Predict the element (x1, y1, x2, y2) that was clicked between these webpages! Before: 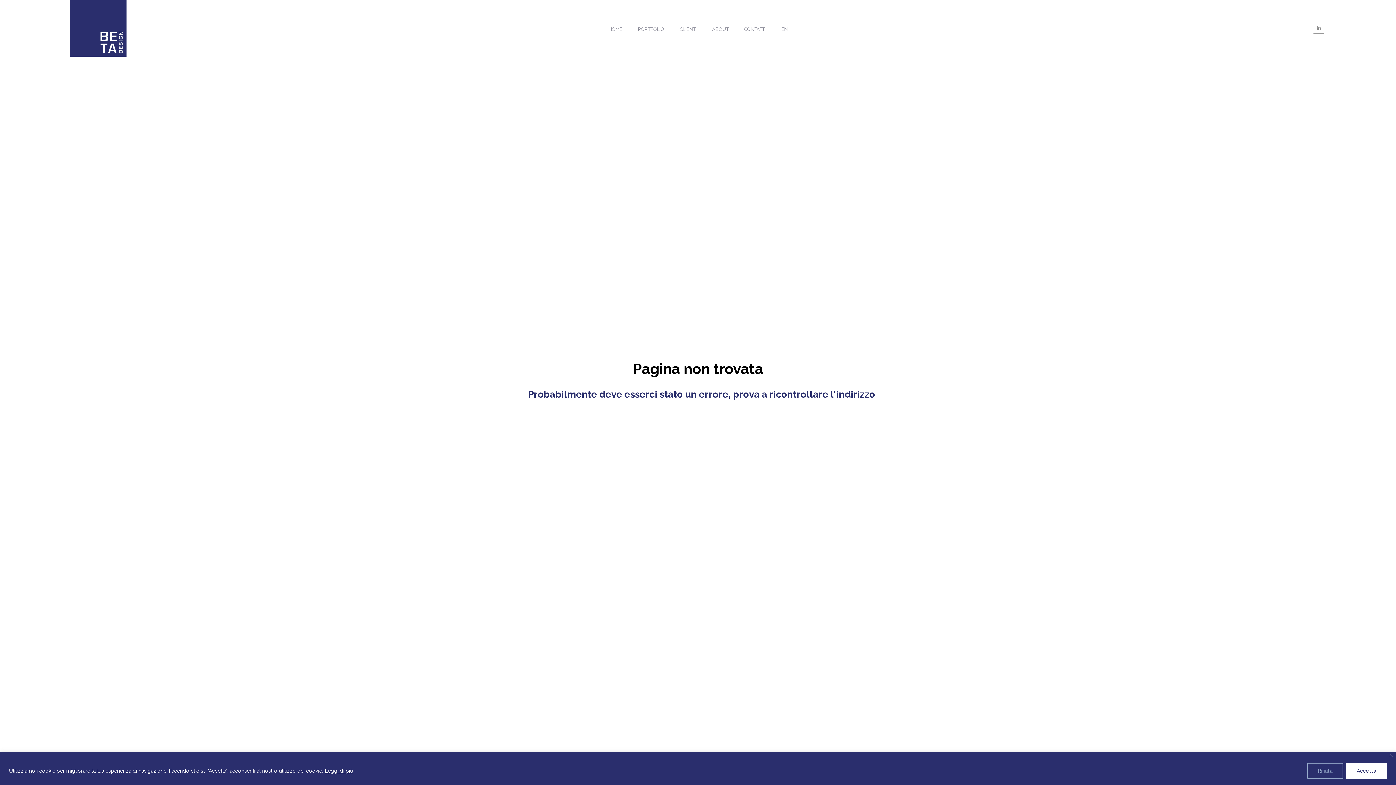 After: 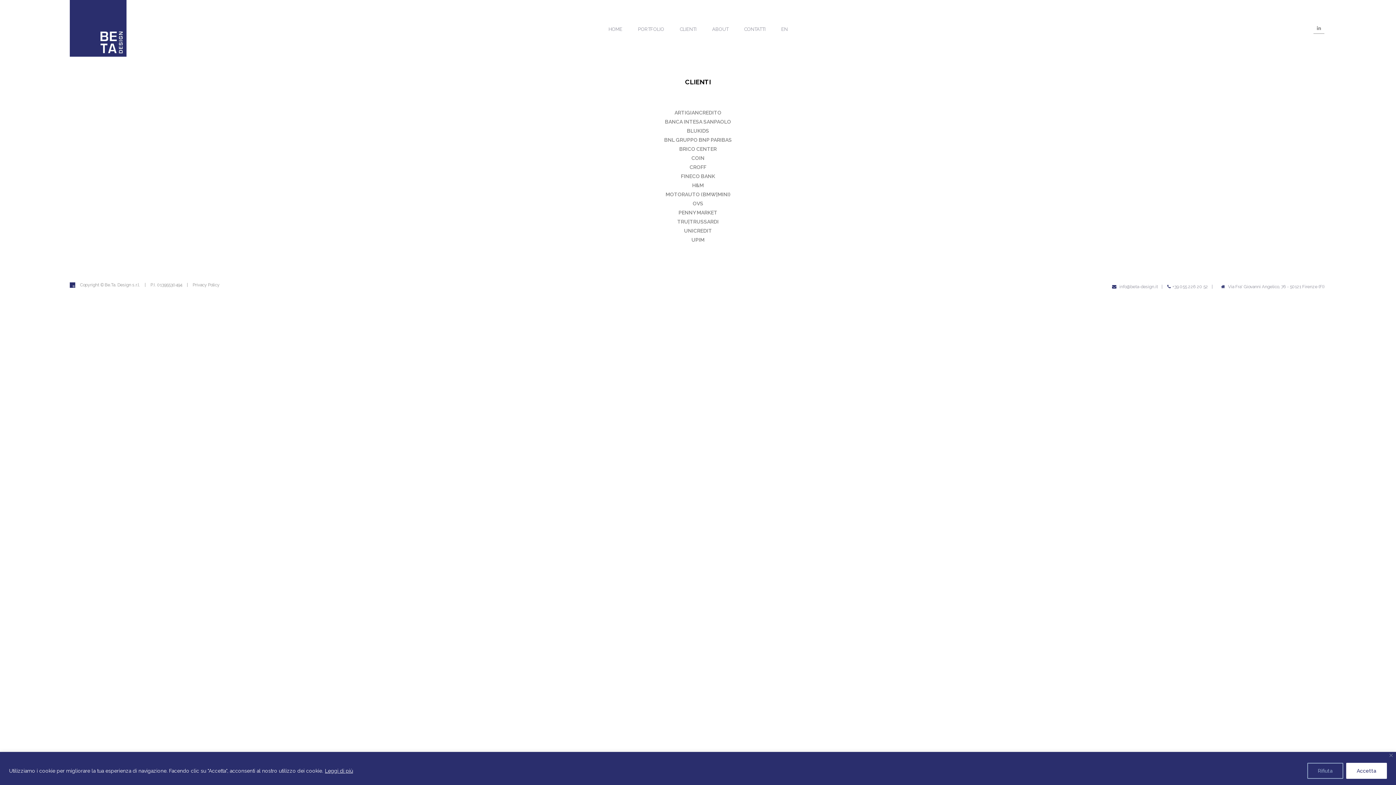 Action: bbox: (672, 2, 704, 56) label: CLIENTI